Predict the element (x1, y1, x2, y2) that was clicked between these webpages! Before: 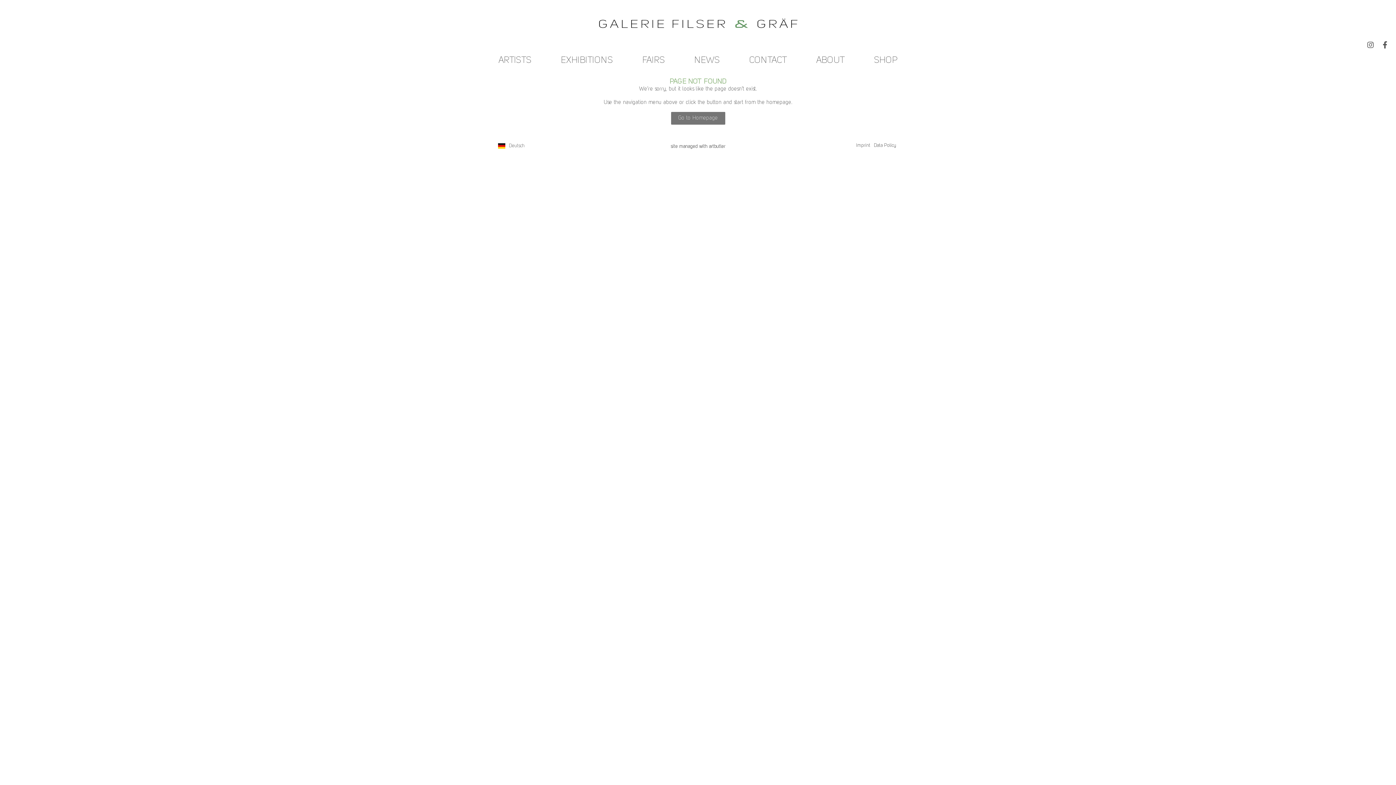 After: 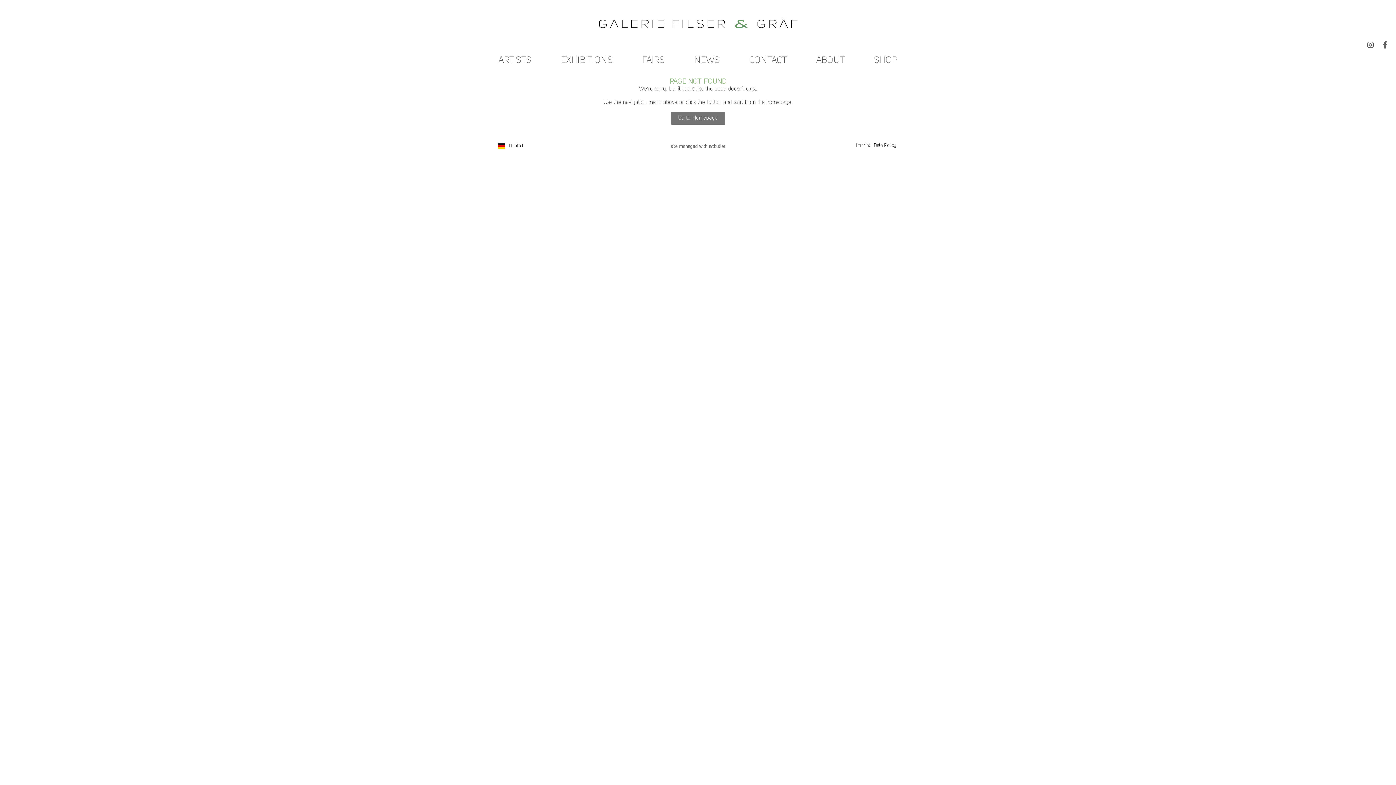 Action: label: Facebook-f bbox: (1378, 37, 1392, 52)